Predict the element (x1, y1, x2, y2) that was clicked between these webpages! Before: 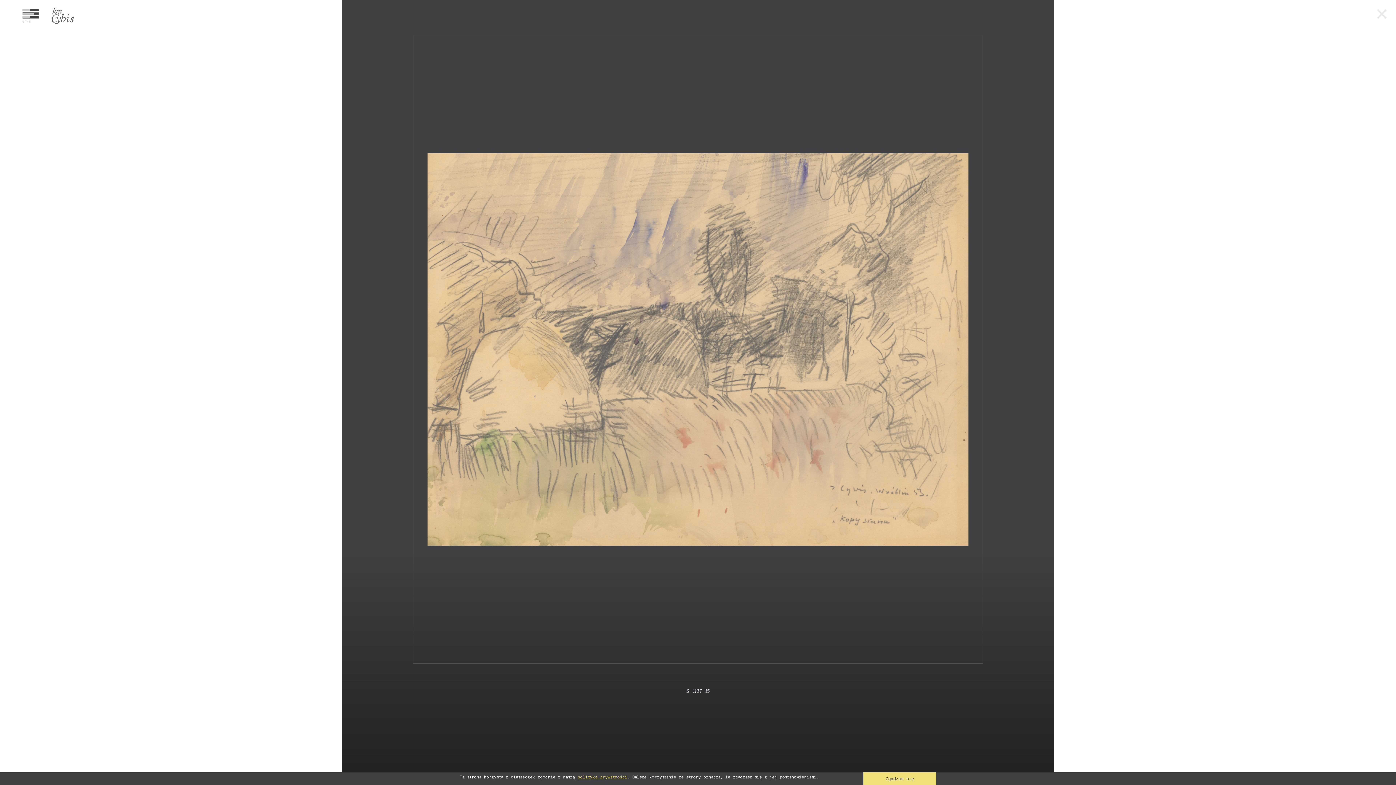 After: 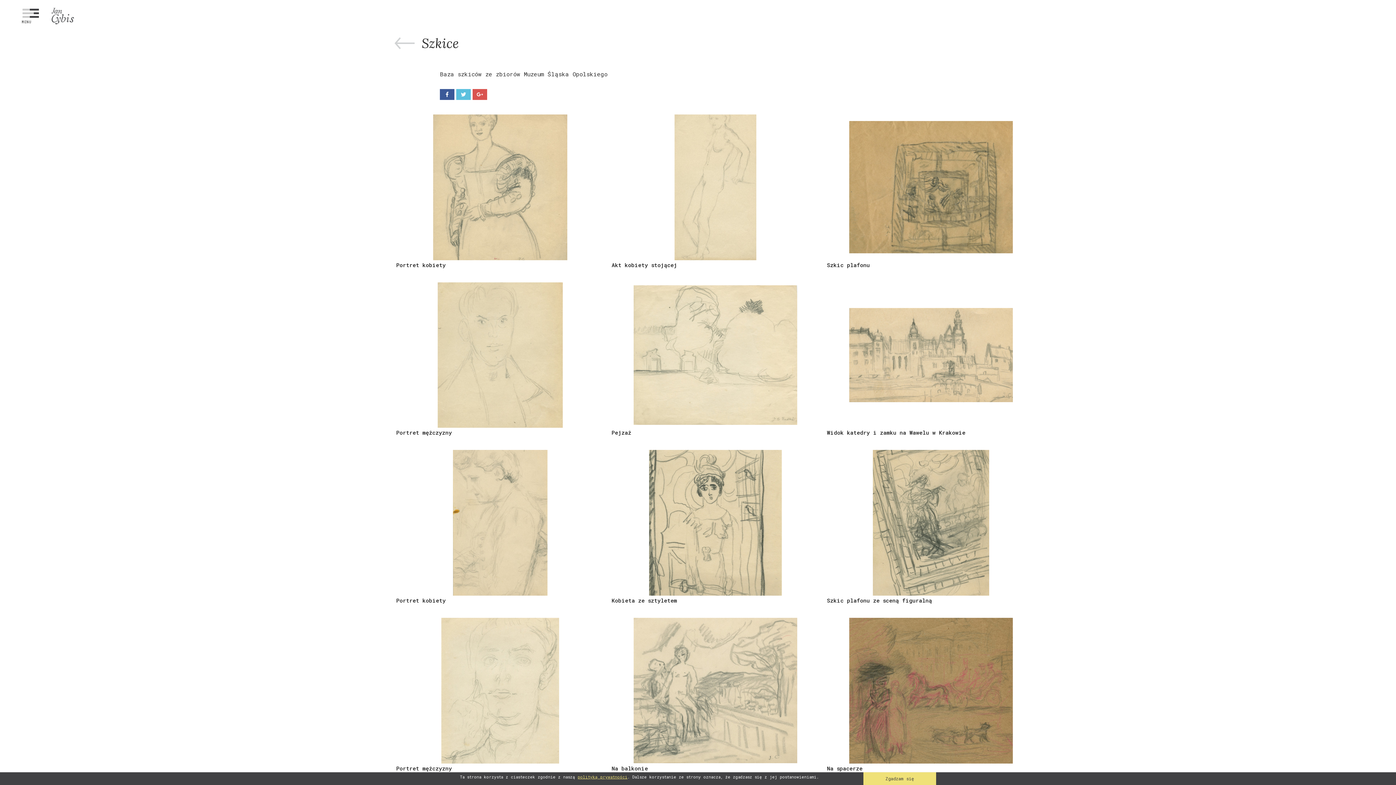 Action: label: ZAMKNIJ GALERIĘ bbox: (1332, 7, 1389, 20)